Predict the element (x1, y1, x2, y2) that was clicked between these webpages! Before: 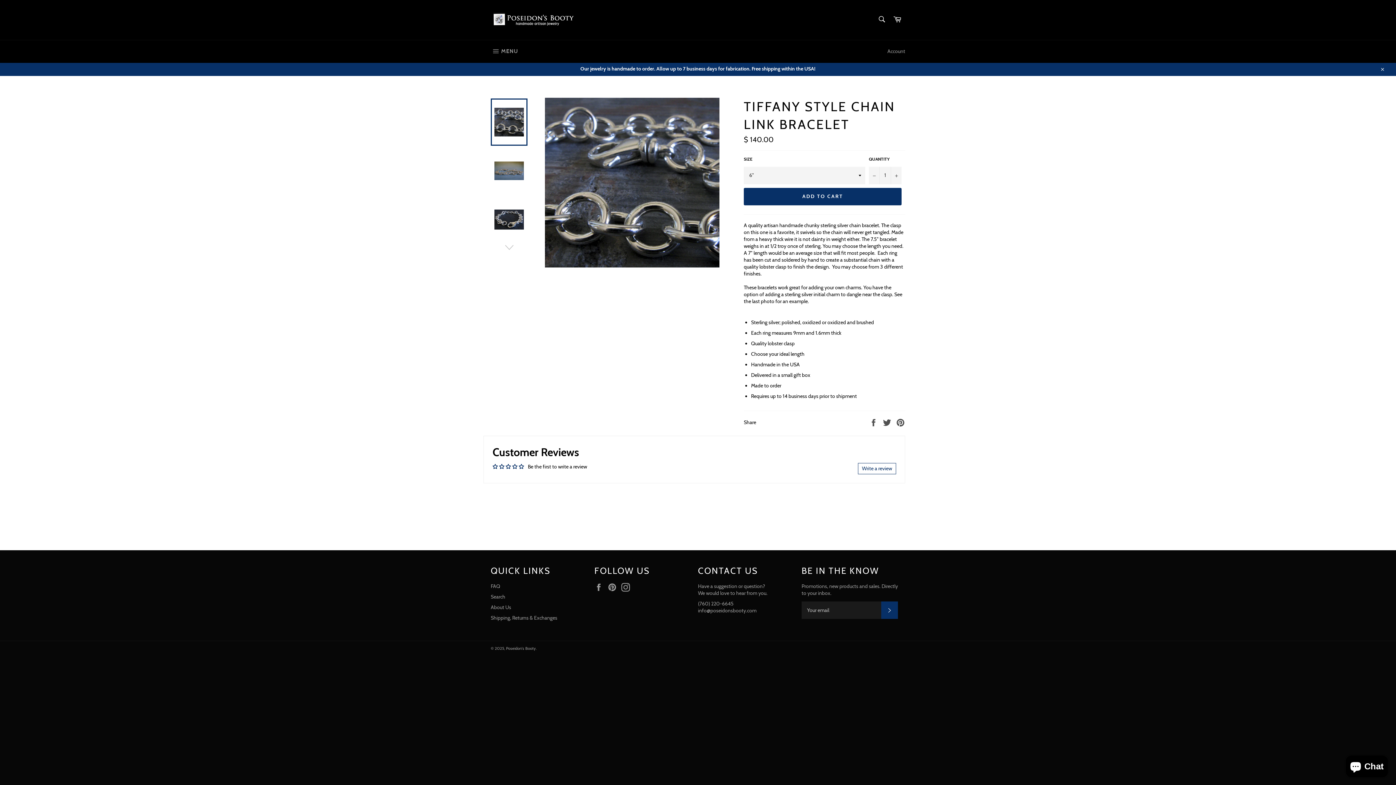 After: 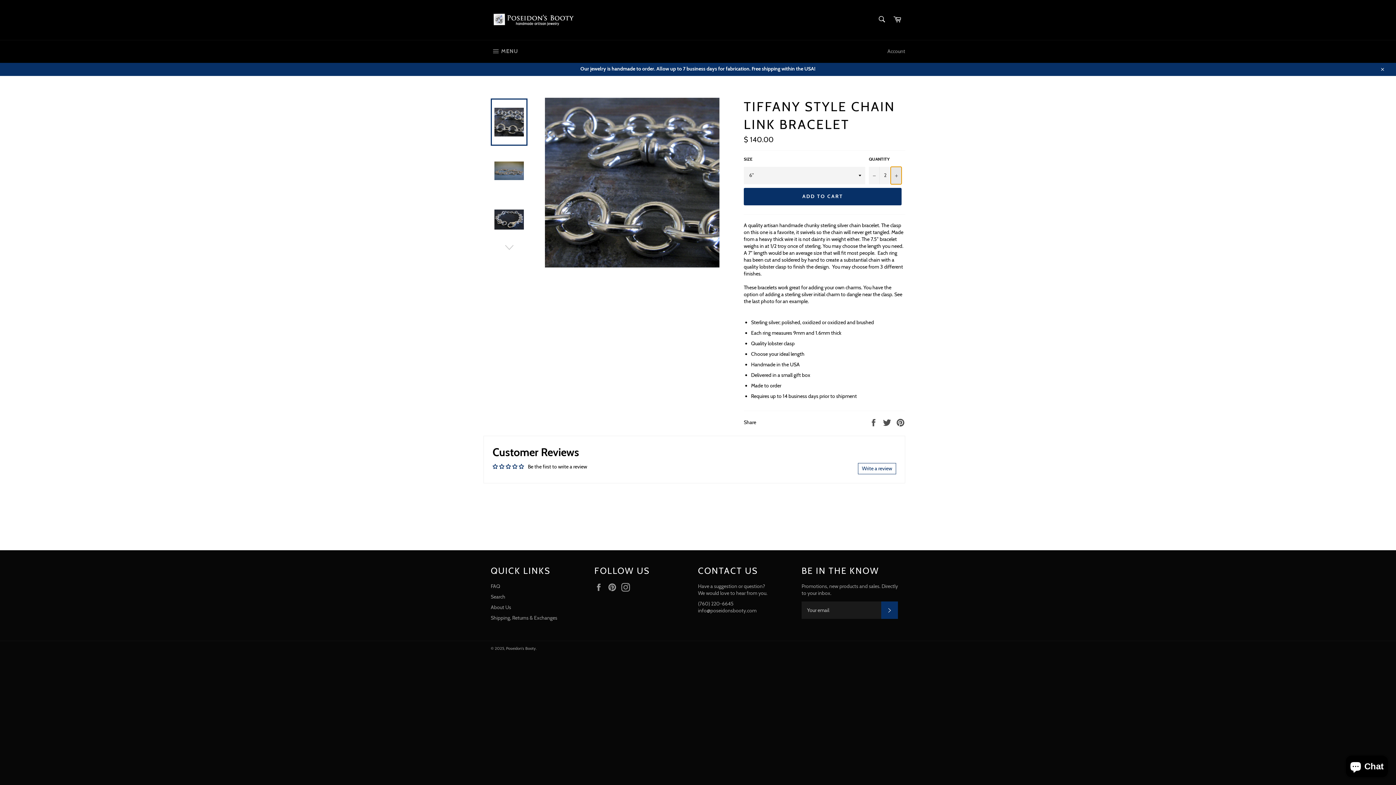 Action: label: Increase item quantity by one bbox: (890, 166, 901, 184)